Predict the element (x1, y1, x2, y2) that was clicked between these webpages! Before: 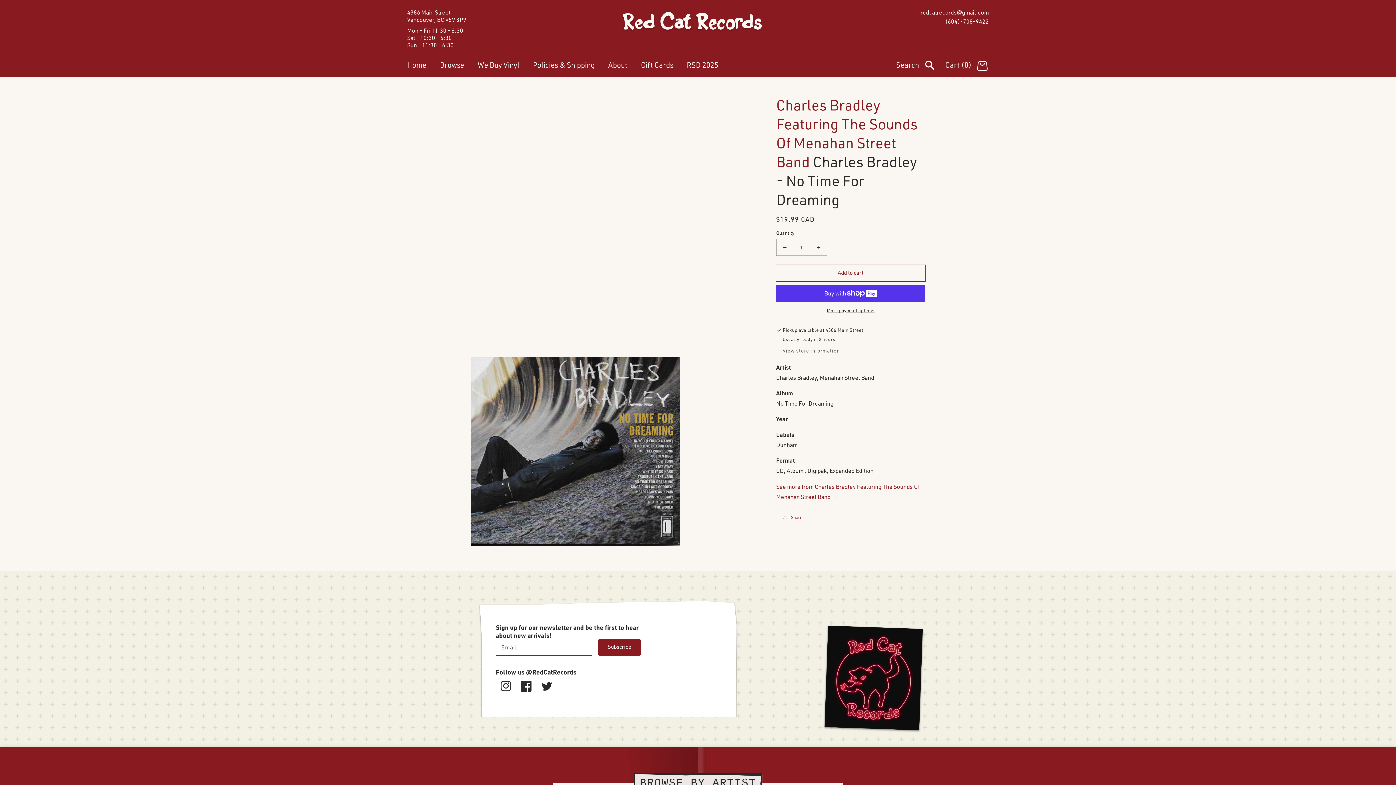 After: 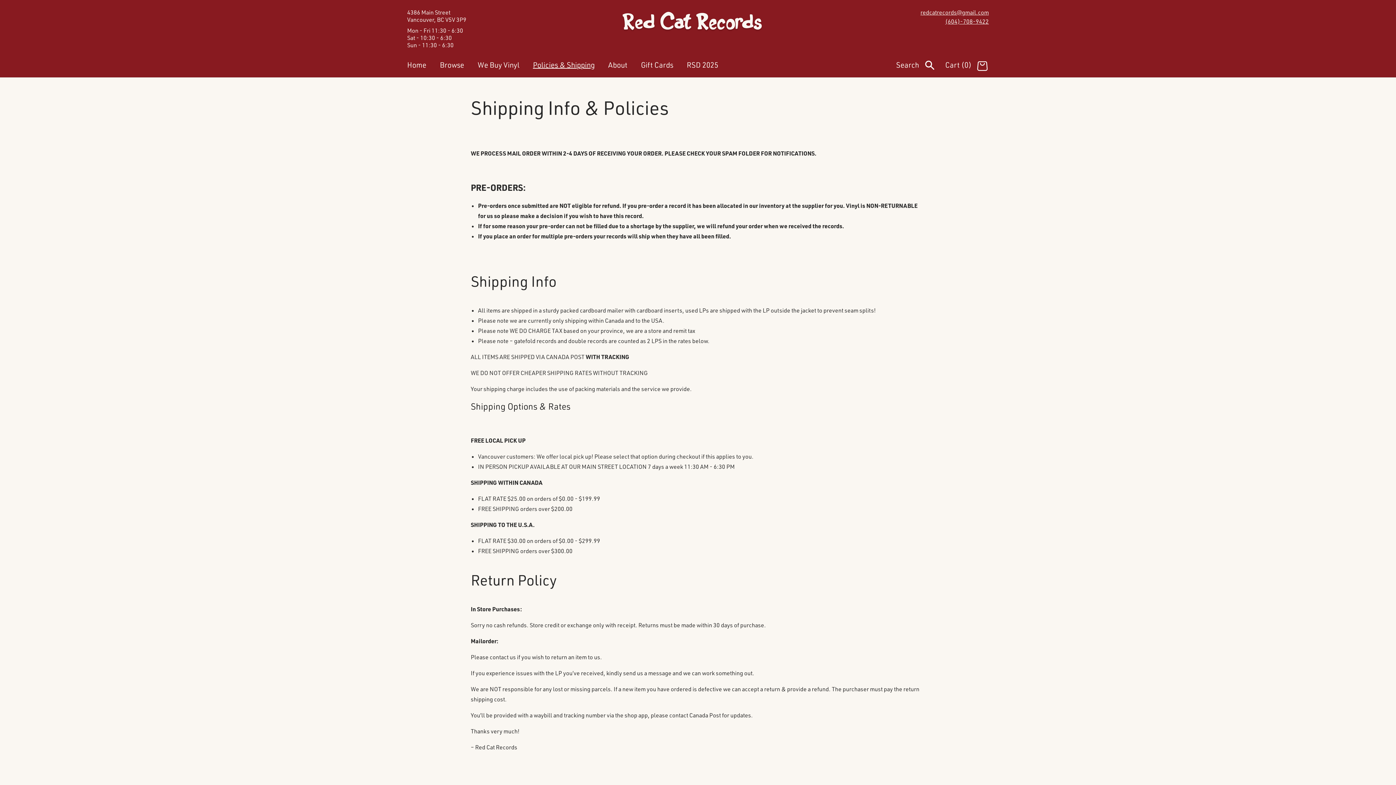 Action: label: Policies & Shipping bbox: (533, 56, 599, 77)